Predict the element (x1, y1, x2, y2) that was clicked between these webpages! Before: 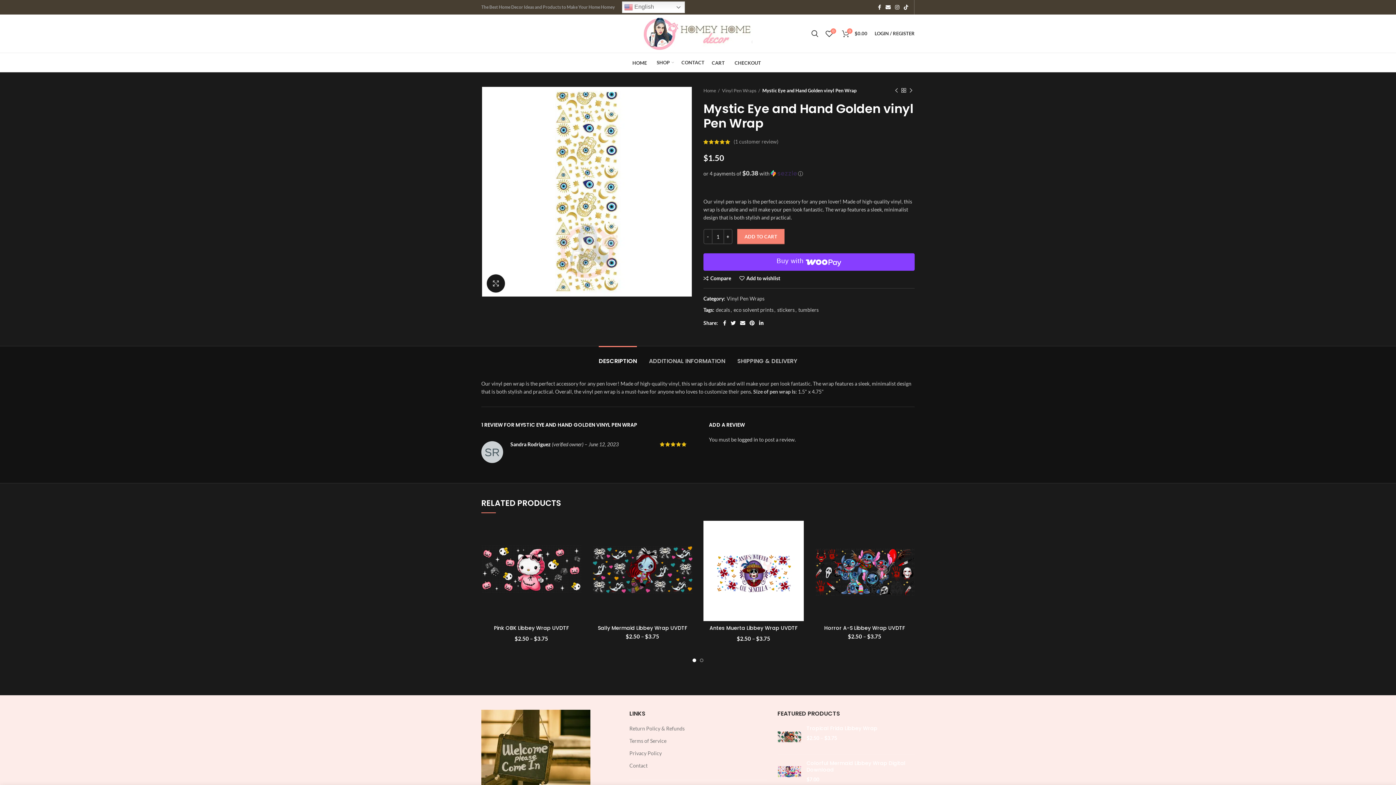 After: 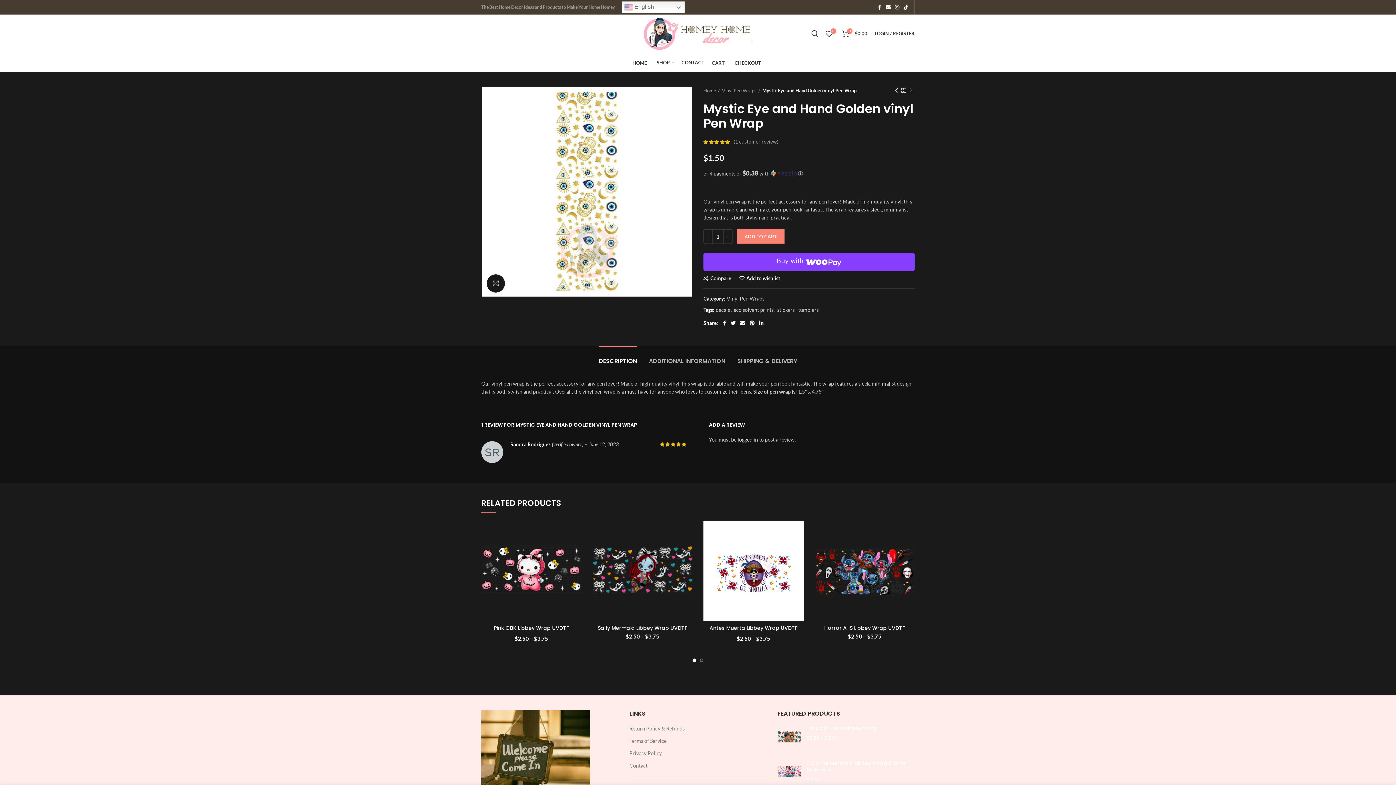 Action: label: DESCRIPTION bbox: (598, 346, 637, 369)